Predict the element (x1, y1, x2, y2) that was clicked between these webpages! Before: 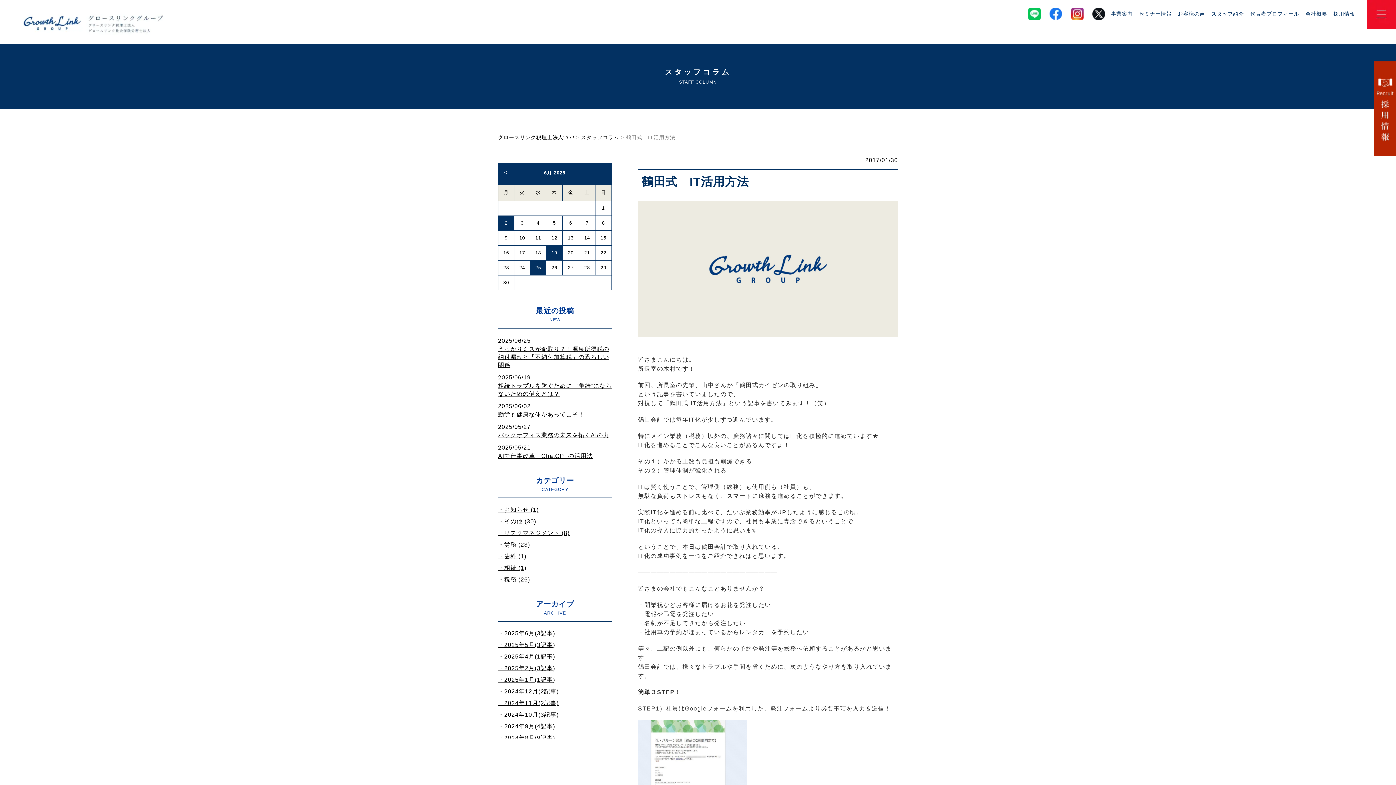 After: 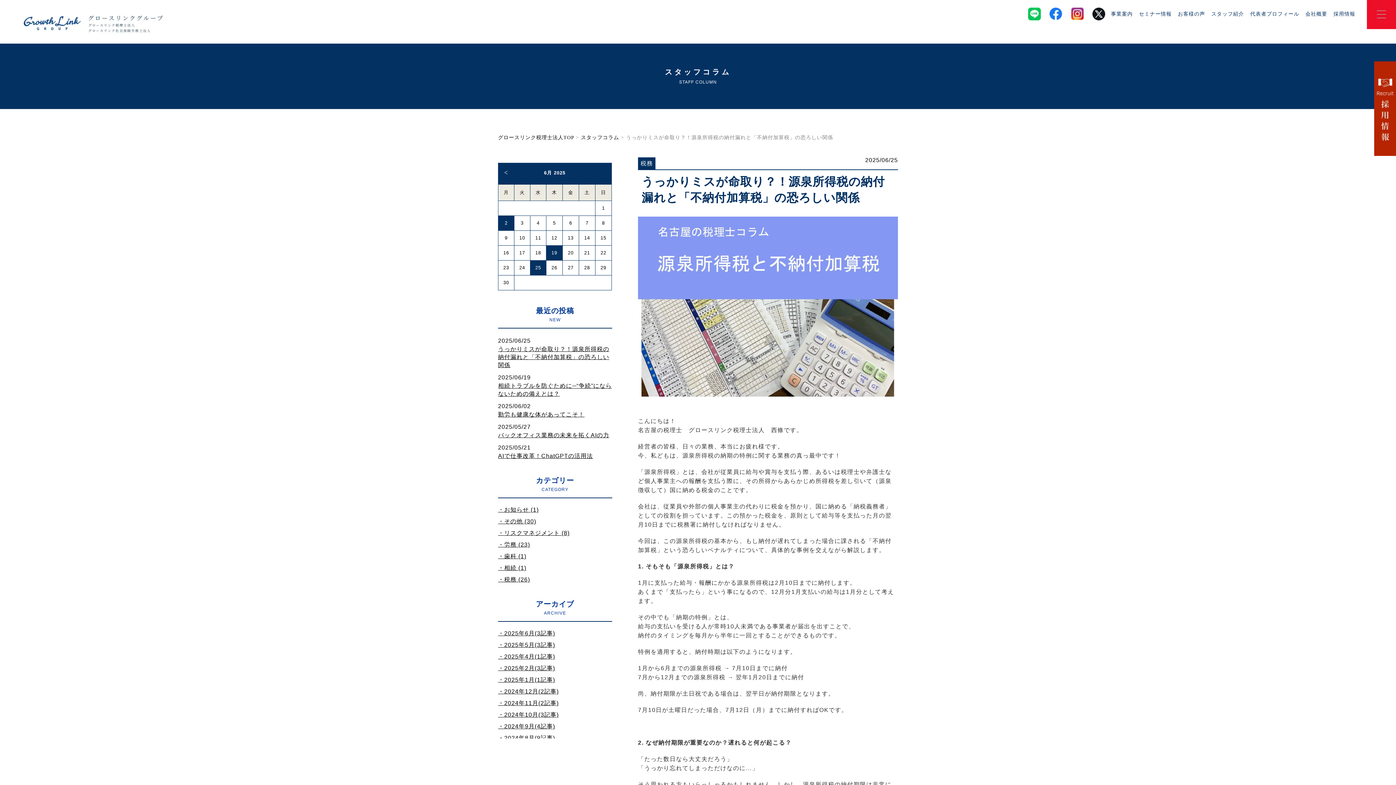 Action: bbox: (498, 345, 612, 369) label: うっかりミスが命取り？！源泉所得税の納付漏れと「不納付加算税」の恐ろしい関係